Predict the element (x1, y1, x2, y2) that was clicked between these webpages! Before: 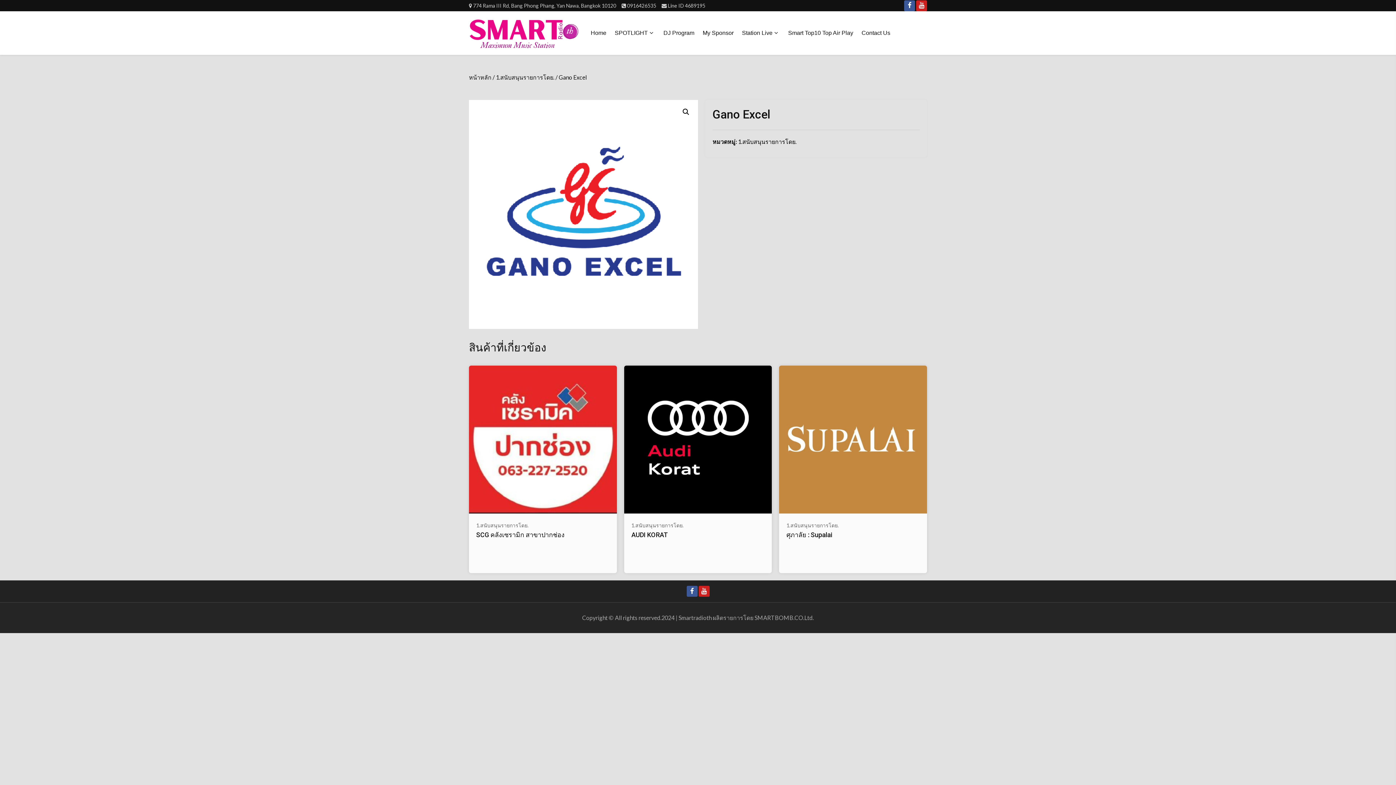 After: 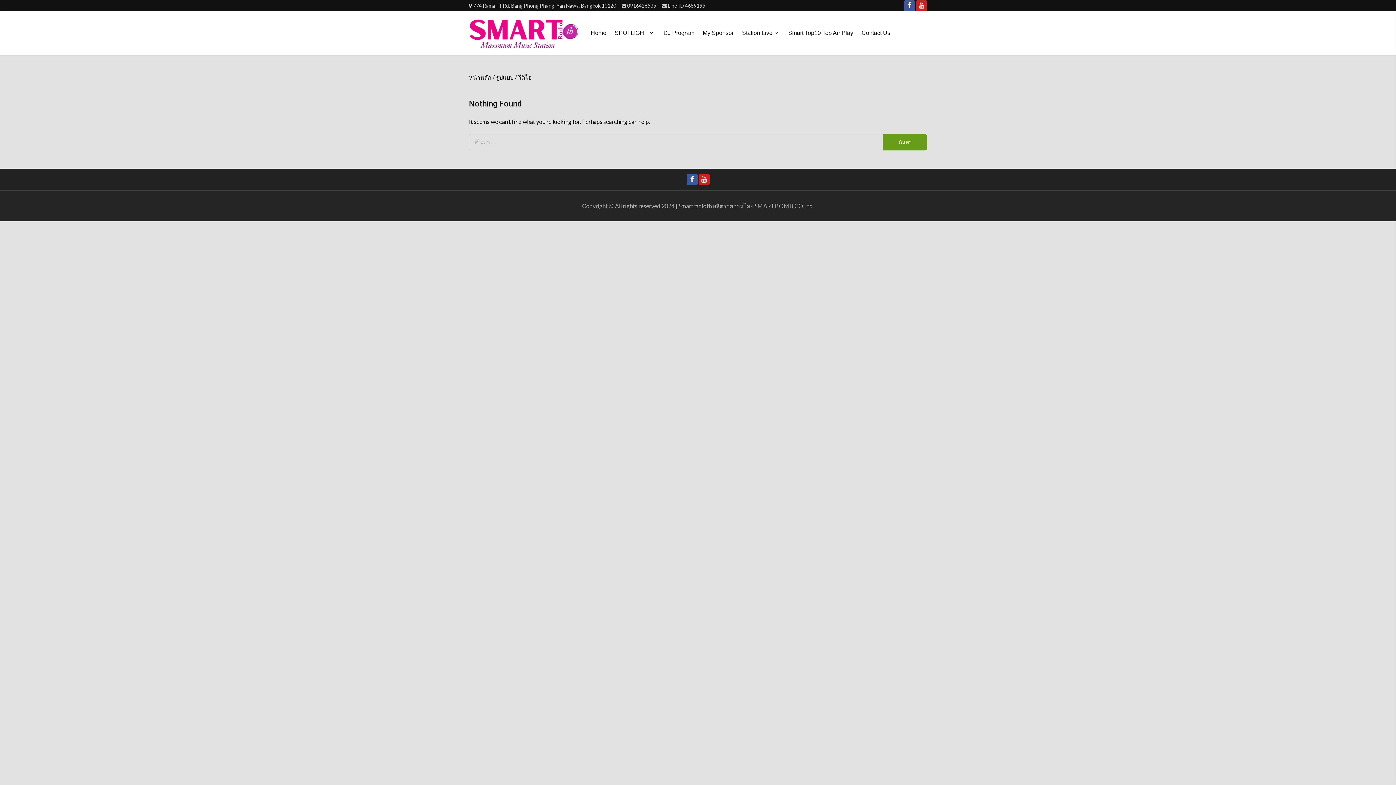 Action: label: SPOTLIGHT bbox: (614, 16, 655, 49)